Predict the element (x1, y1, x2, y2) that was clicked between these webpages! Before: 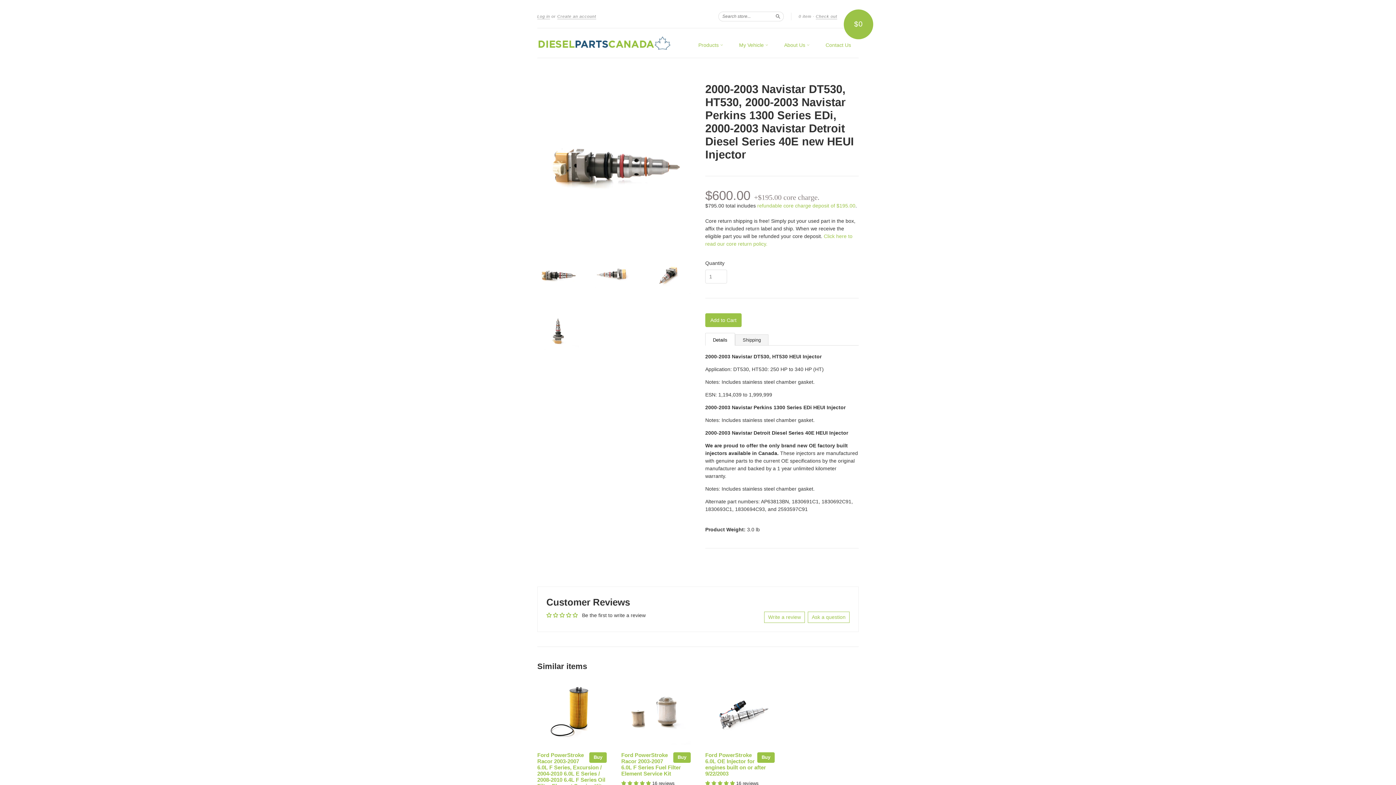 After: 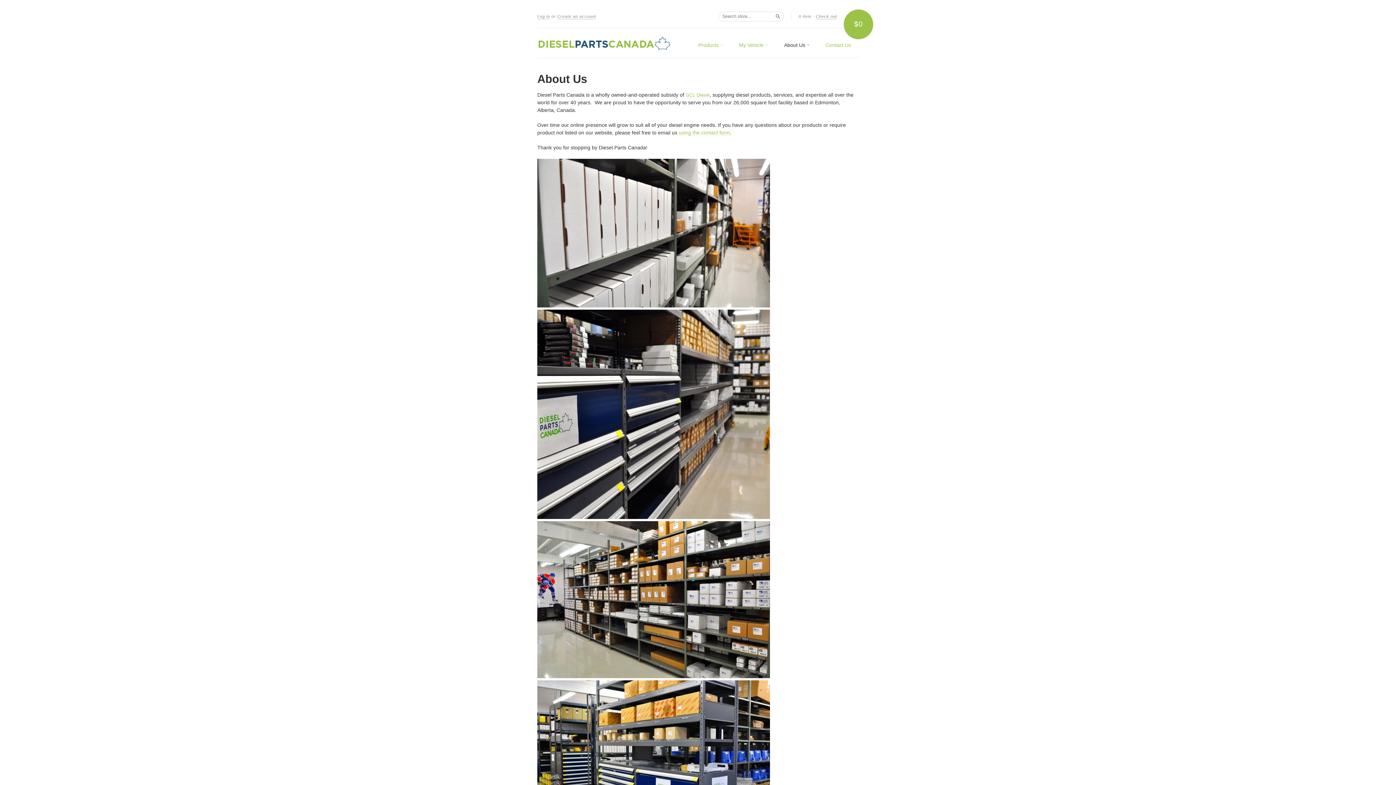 Action: bbox: (784, 41, 809, 49) label: About Us 